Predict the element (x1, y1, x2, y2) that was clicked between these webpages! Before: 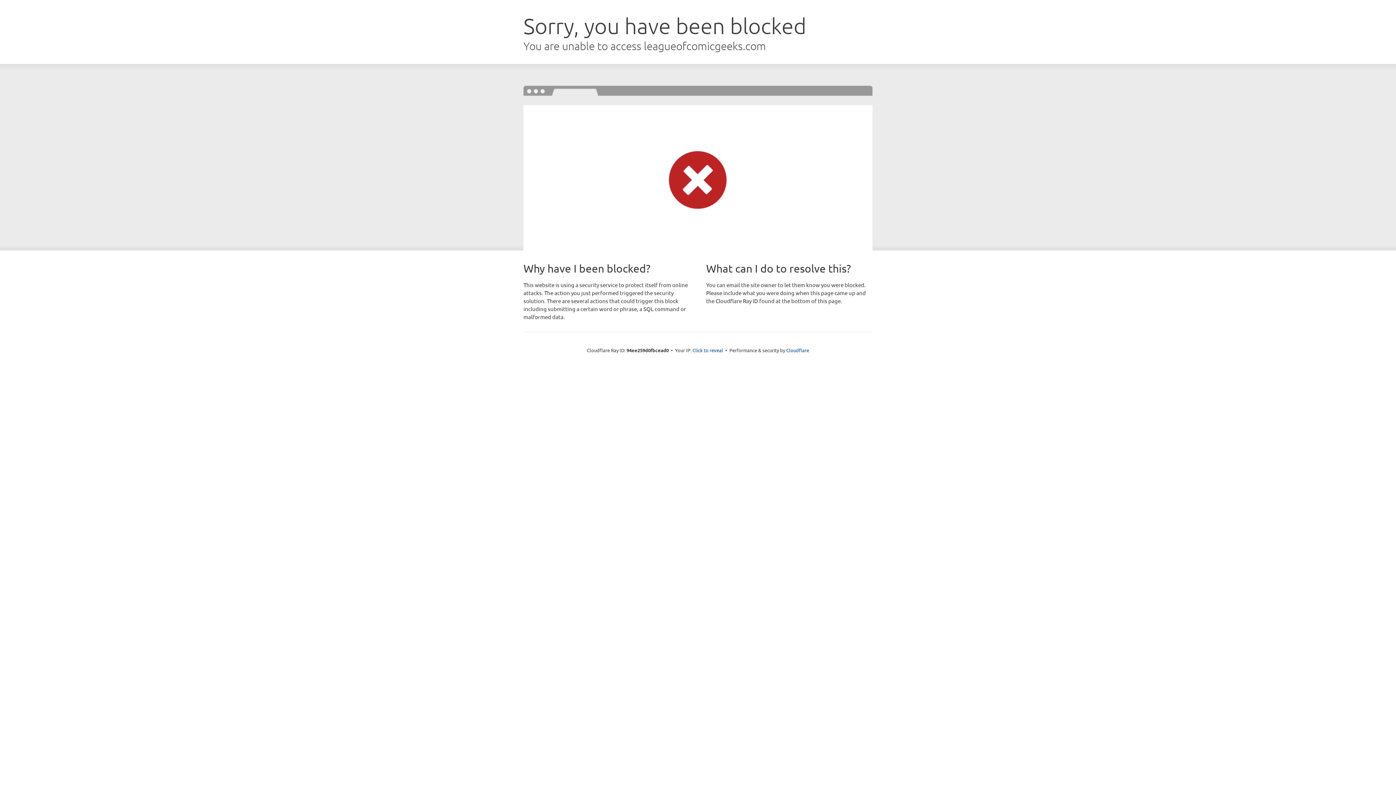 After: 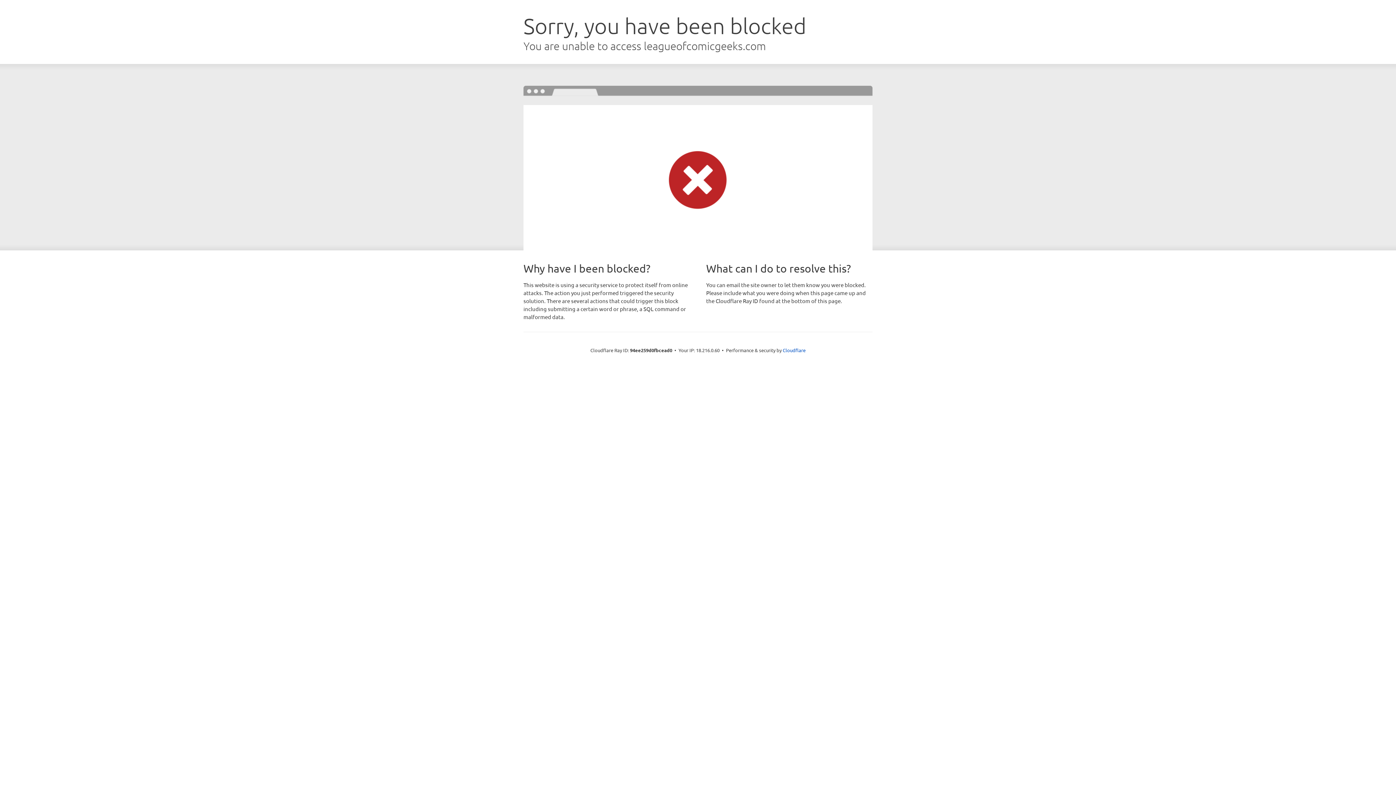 Action: label: Click to reveal bbox: (692, 346, 723, 353)